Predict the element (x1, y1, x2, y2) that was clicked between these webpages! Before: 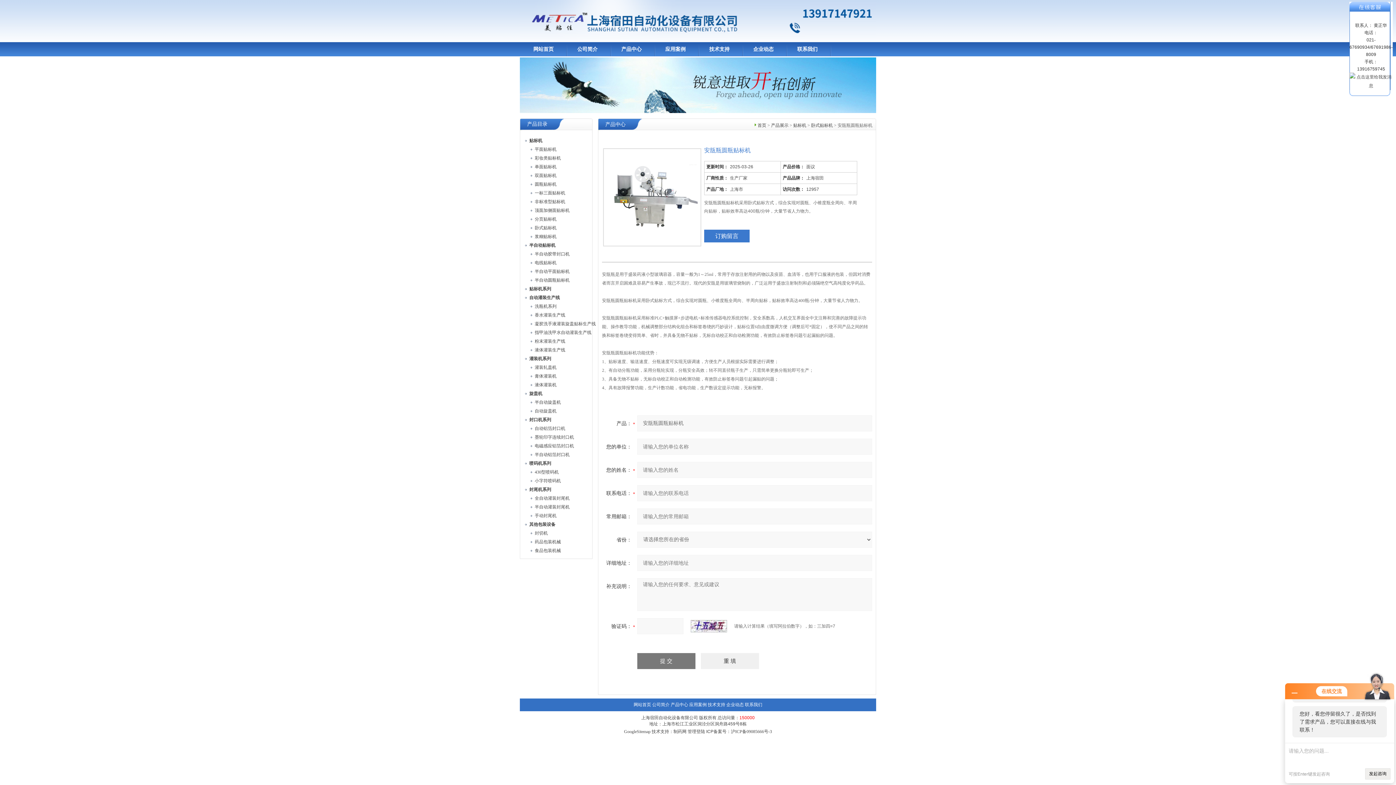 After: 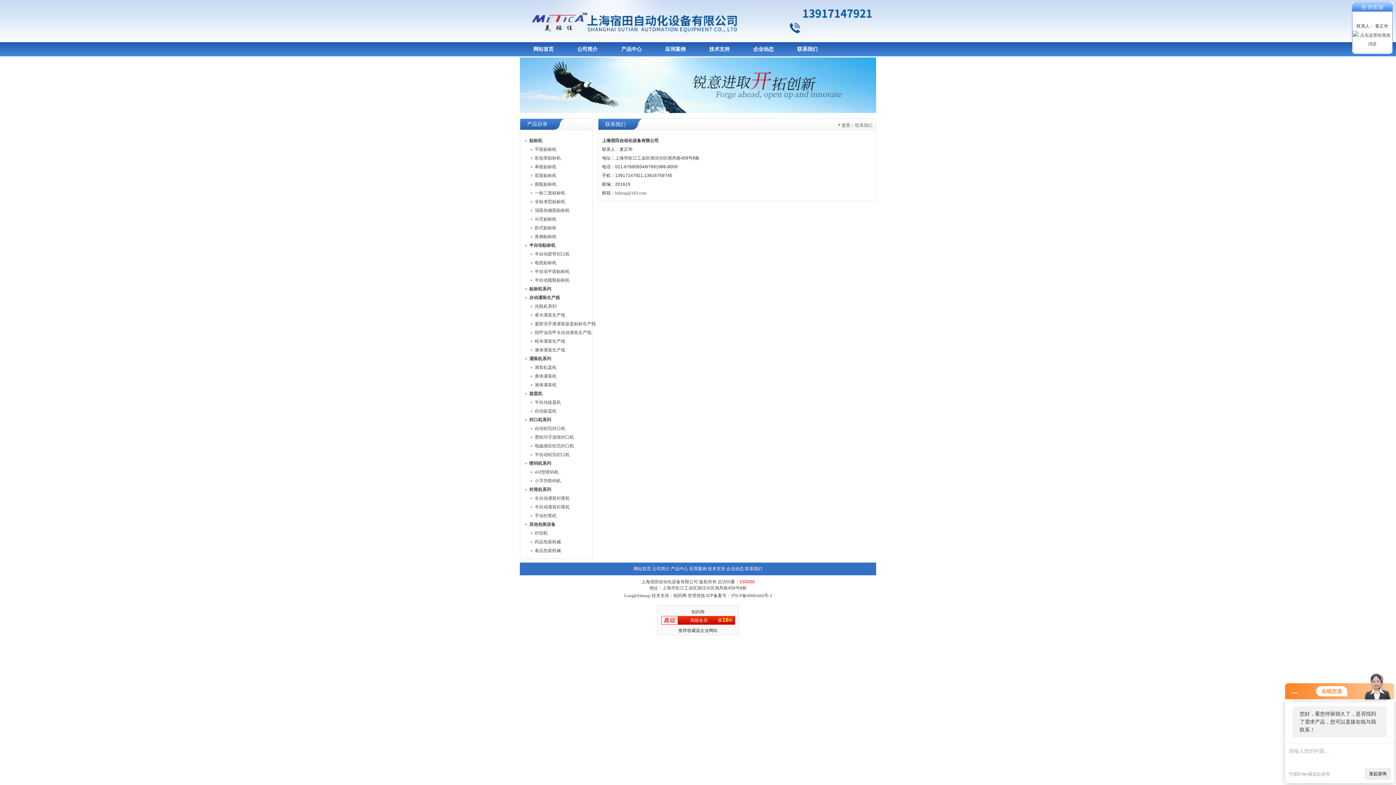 Action: bbox: (745, 702, 762, 707) label: 联系我们